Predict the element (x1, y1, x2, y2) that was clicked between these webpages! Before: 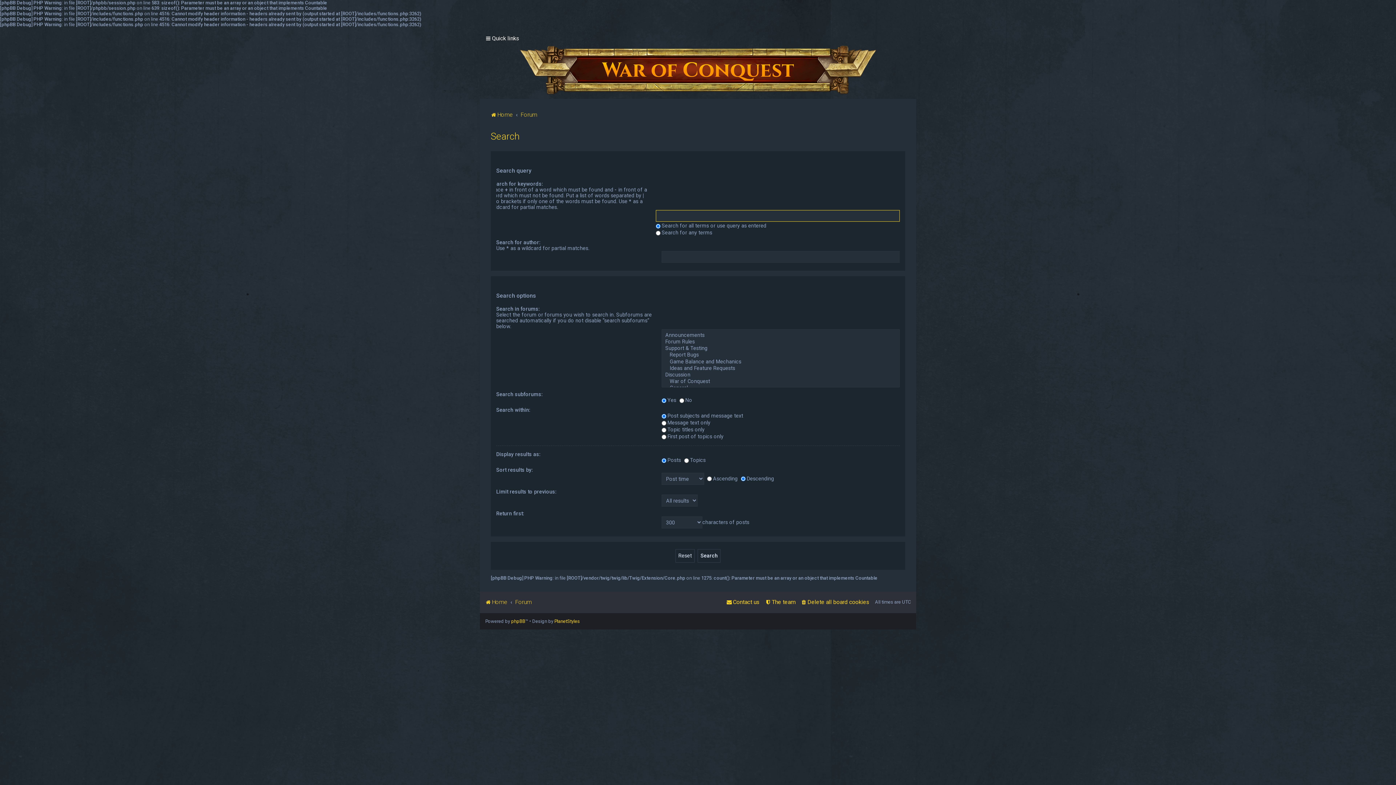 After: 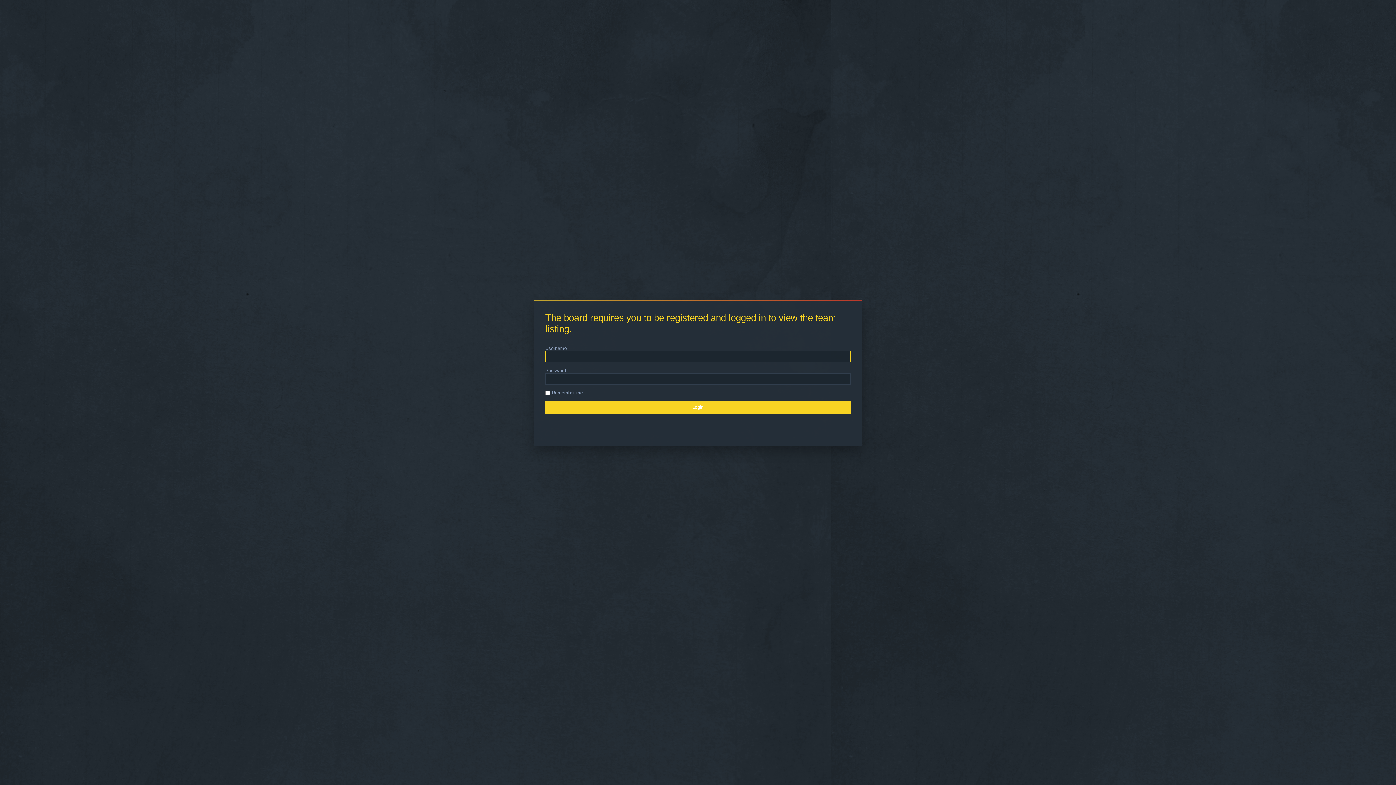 Action: bbox: (765, 597, 795, 607) label: The team